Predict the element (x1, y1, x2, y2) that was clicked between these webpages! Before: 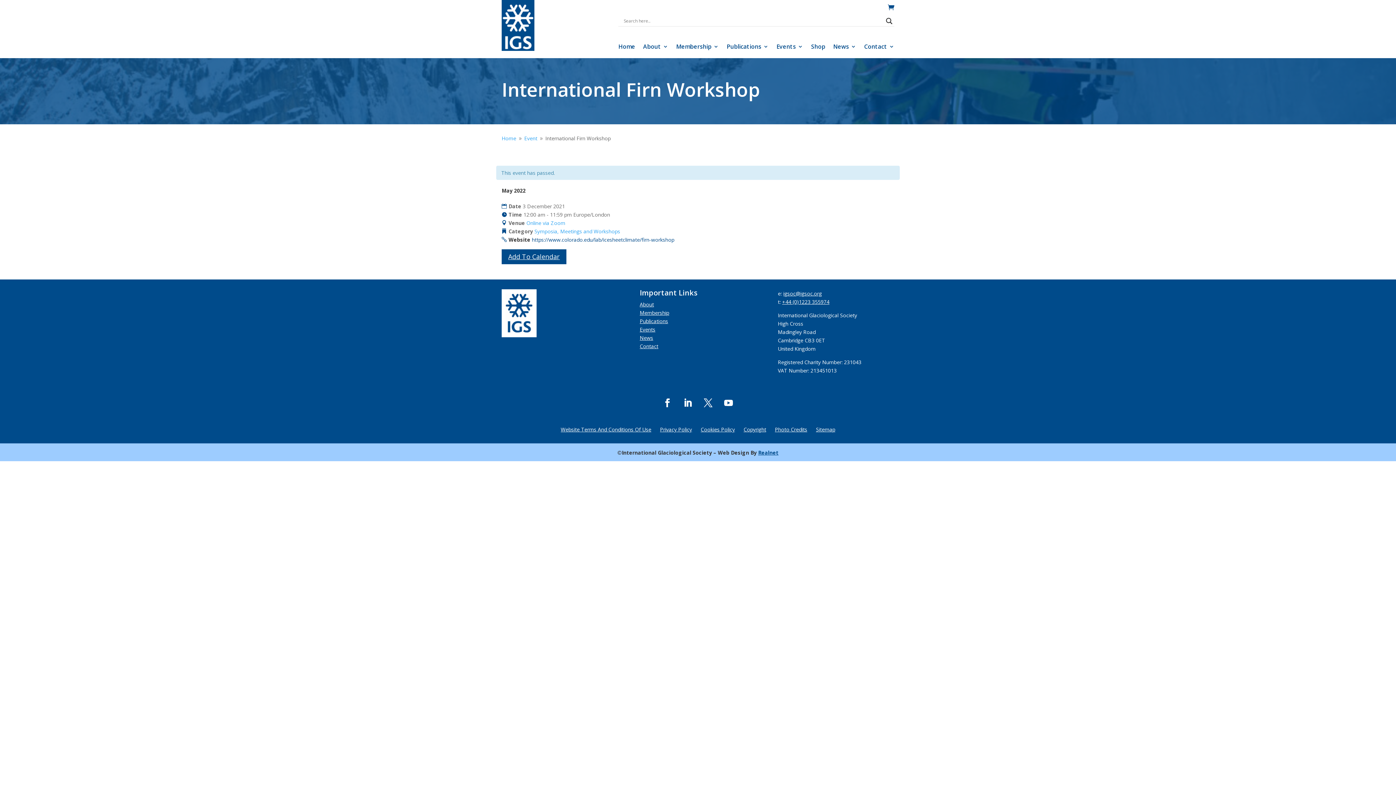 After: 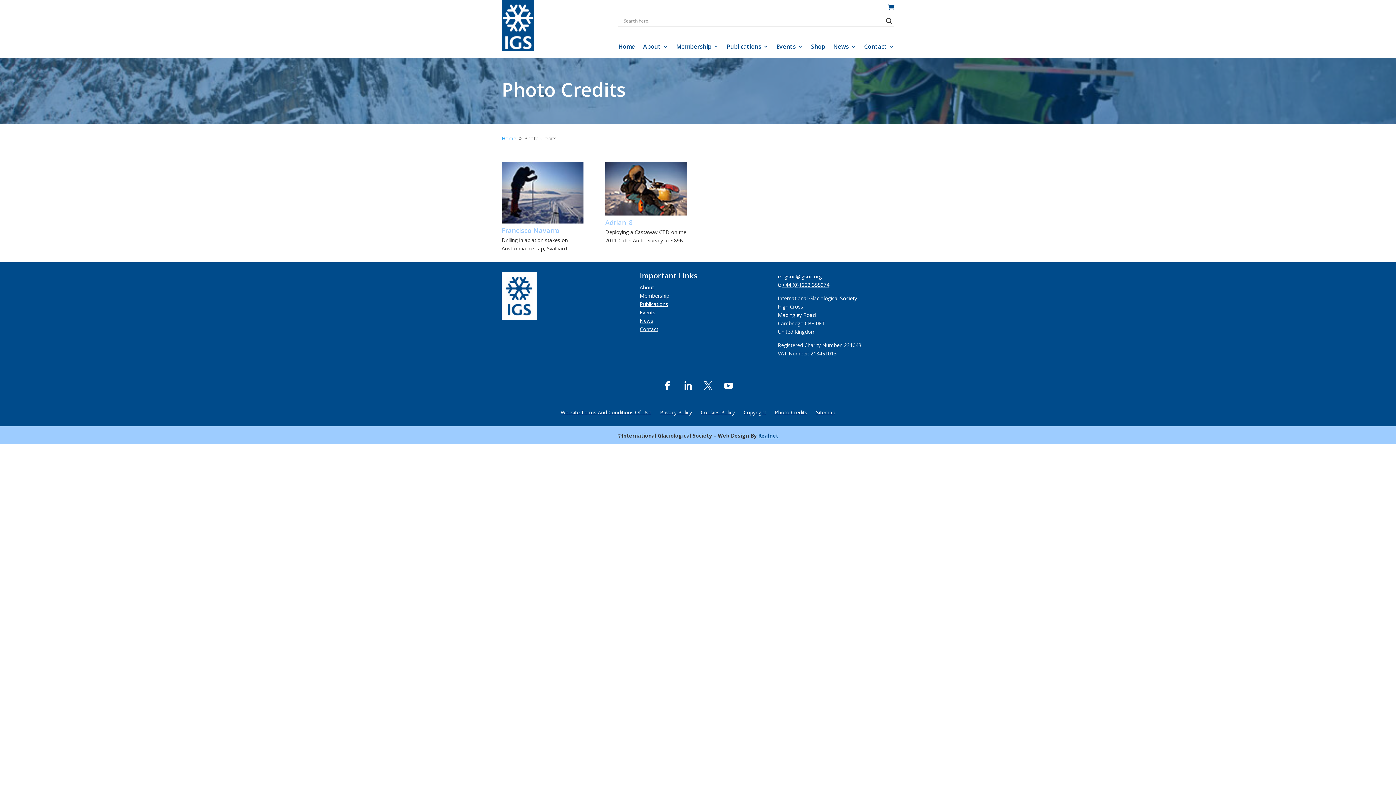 Action: bbox: (775, 426, 807, 433) label: Photo Credits